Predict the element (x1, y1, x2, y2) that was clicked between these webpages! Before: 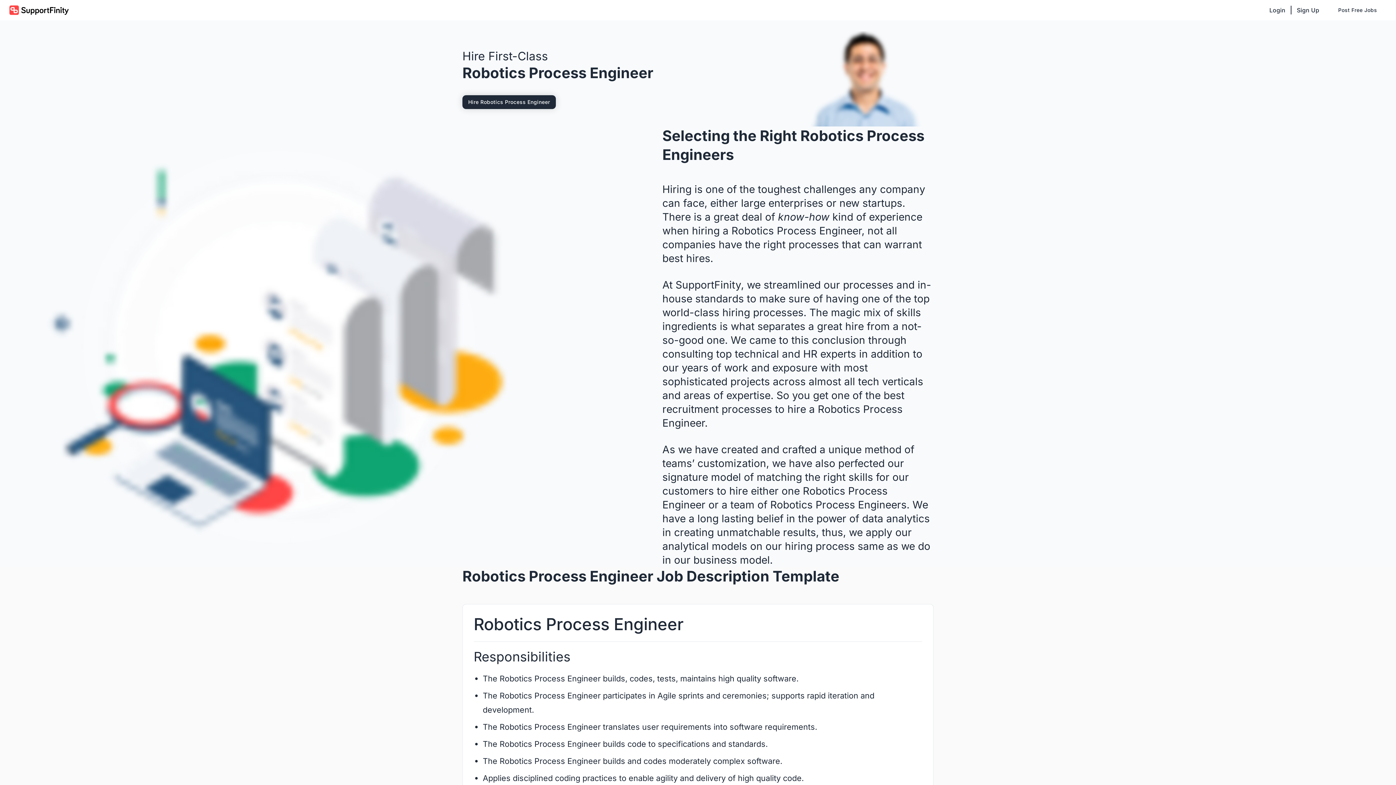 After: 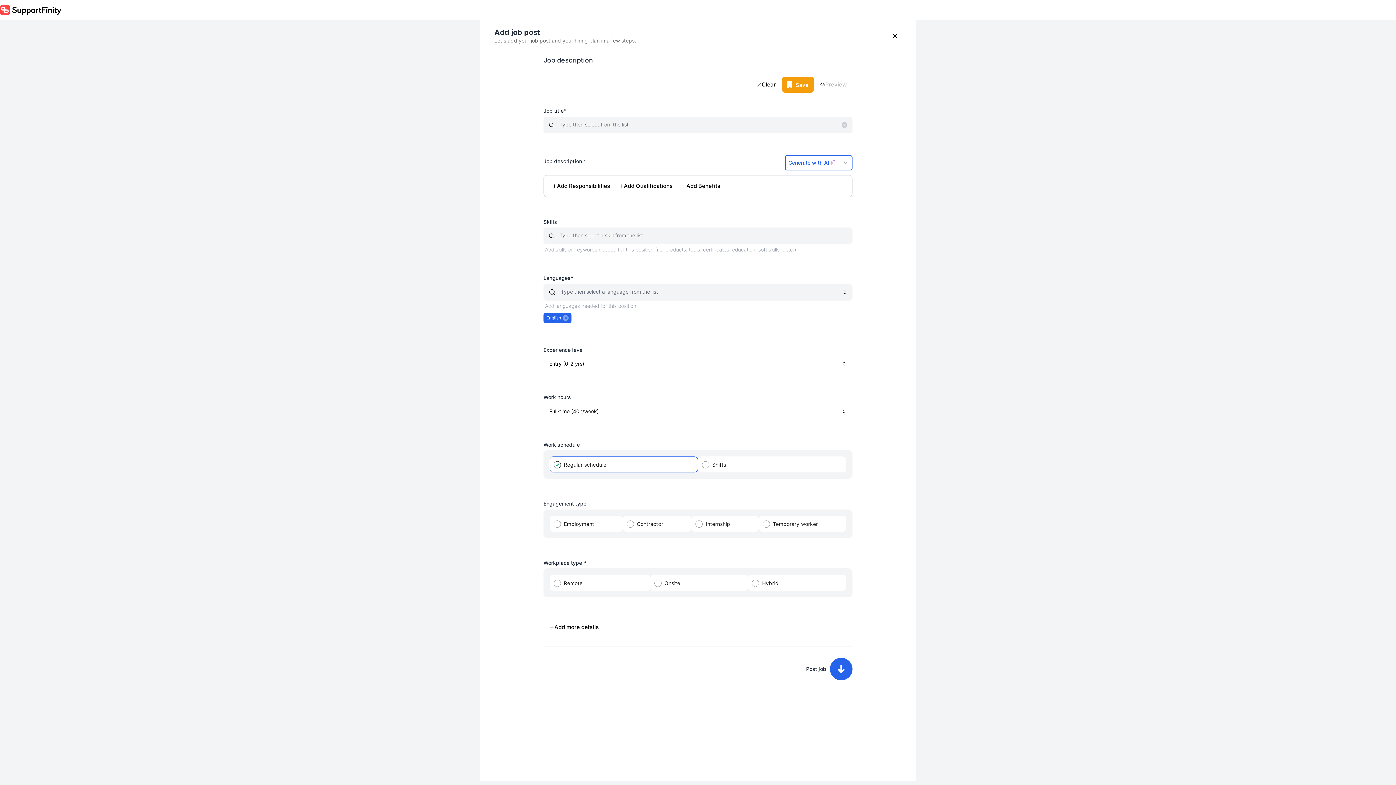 Action: label: Post Free Jobs bbox: (1332, 2, 1383, 17)